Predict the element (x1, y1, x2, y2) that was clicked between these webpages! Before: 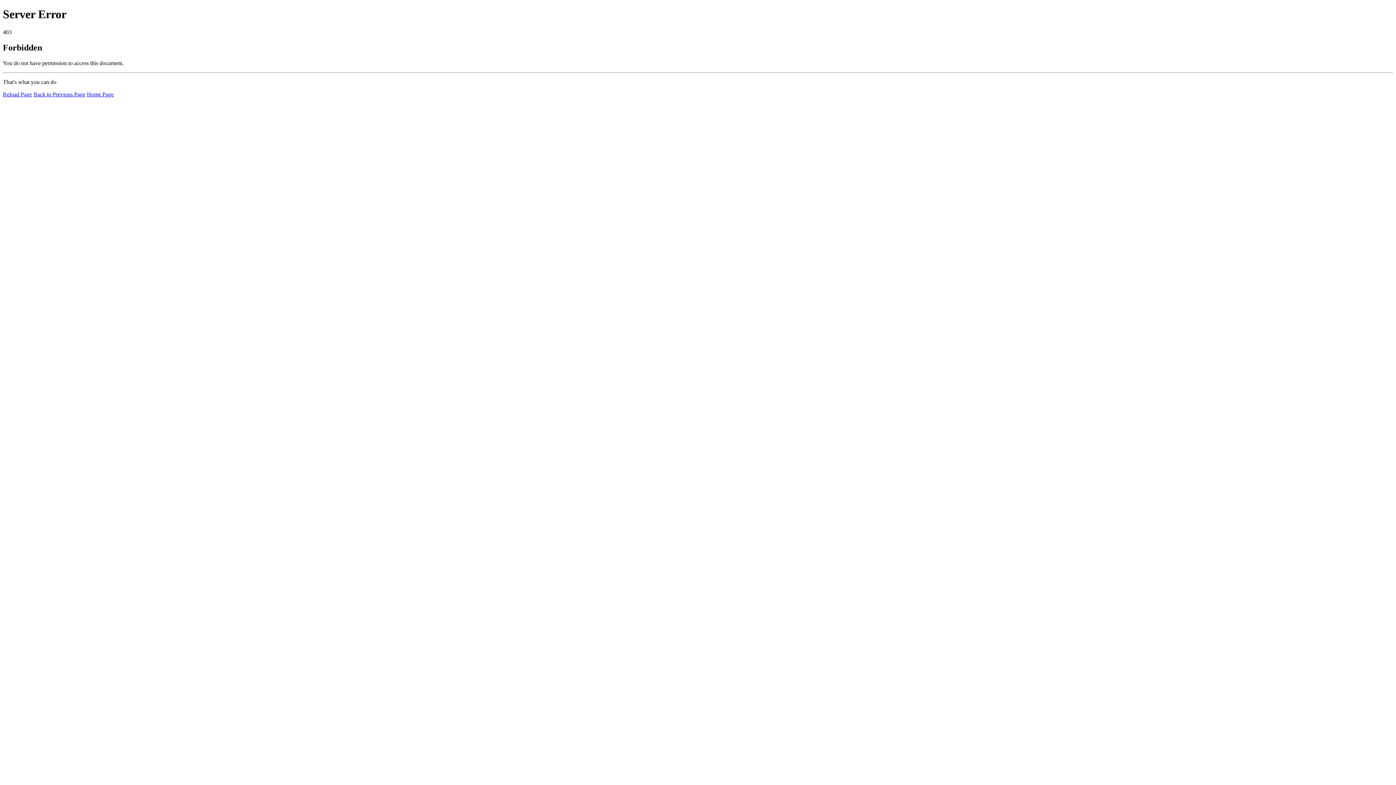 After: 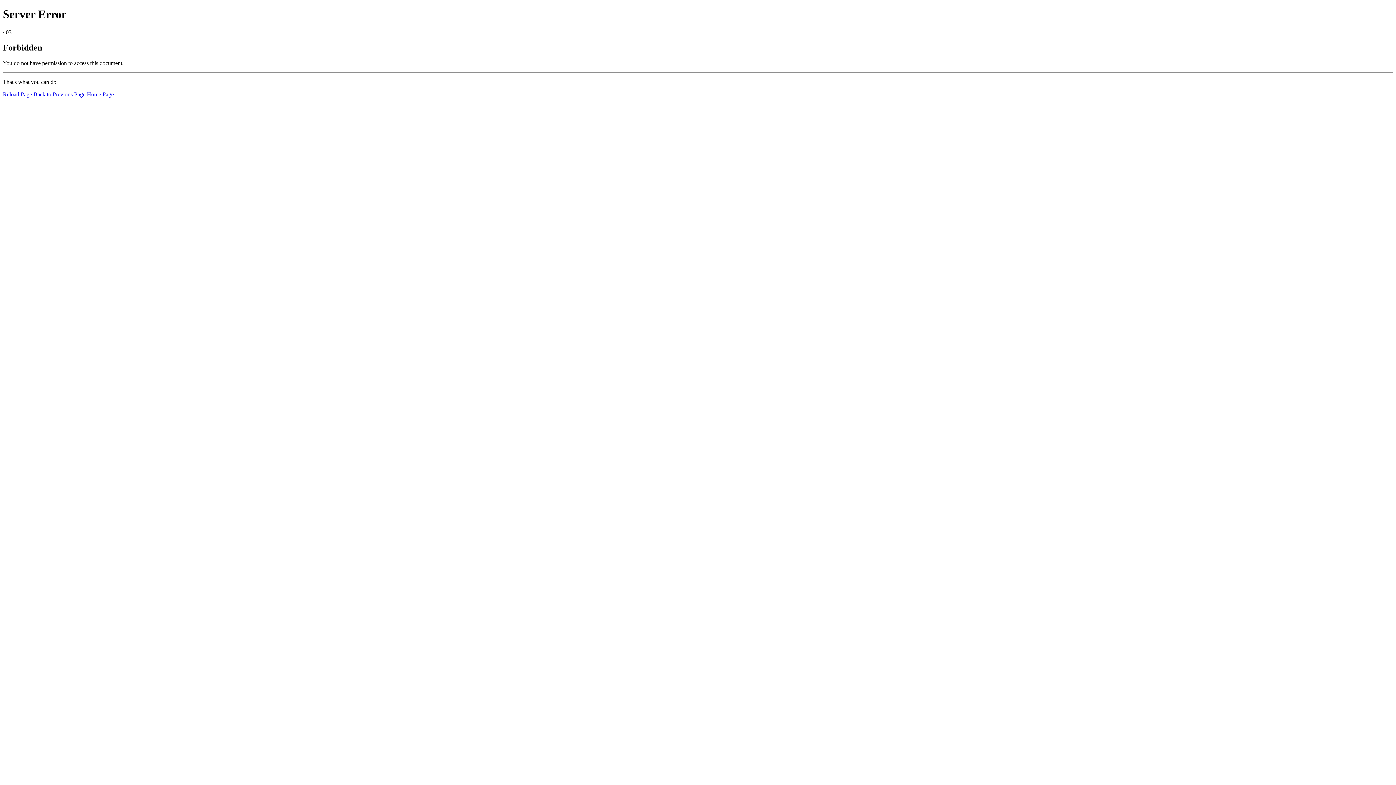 Action: label: Reload Page bbox: (2, 91, 32, 97)